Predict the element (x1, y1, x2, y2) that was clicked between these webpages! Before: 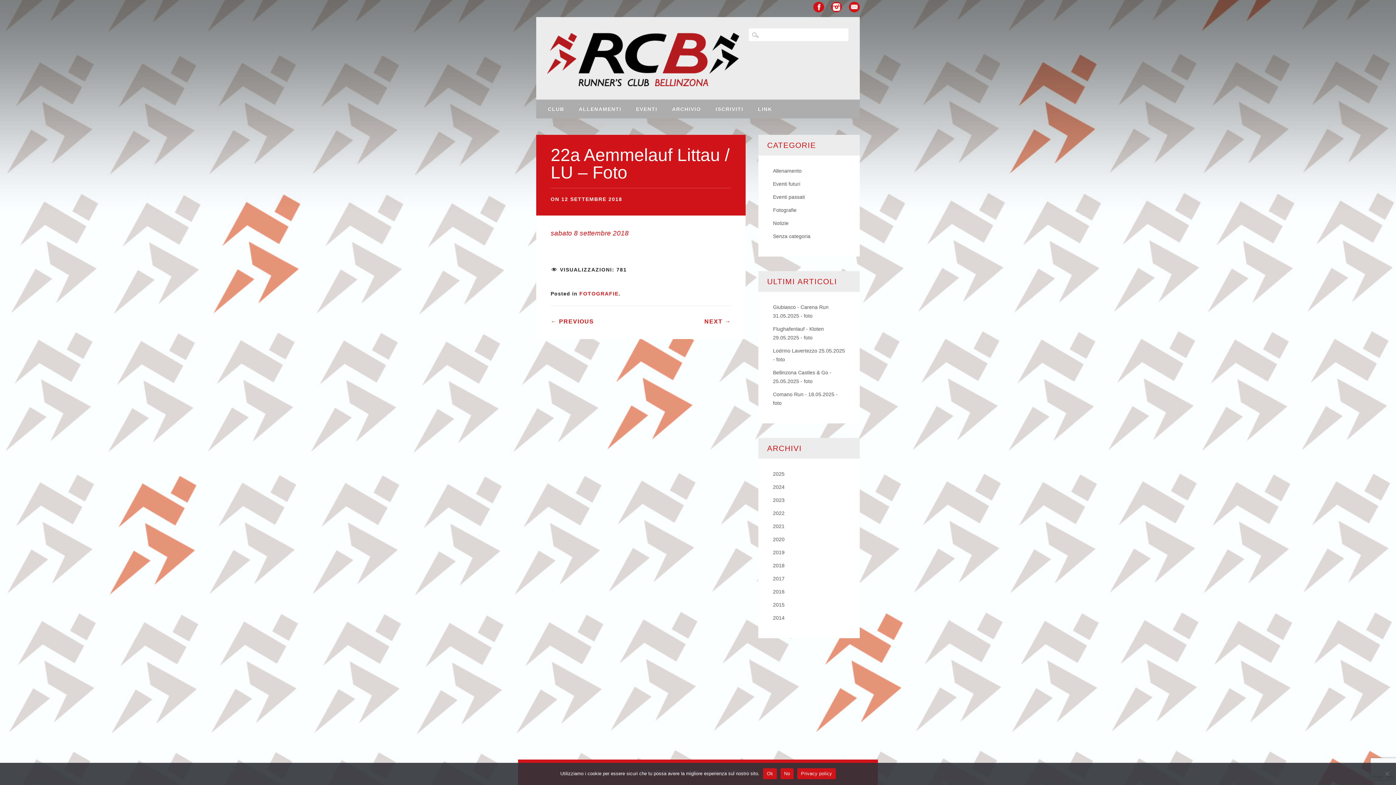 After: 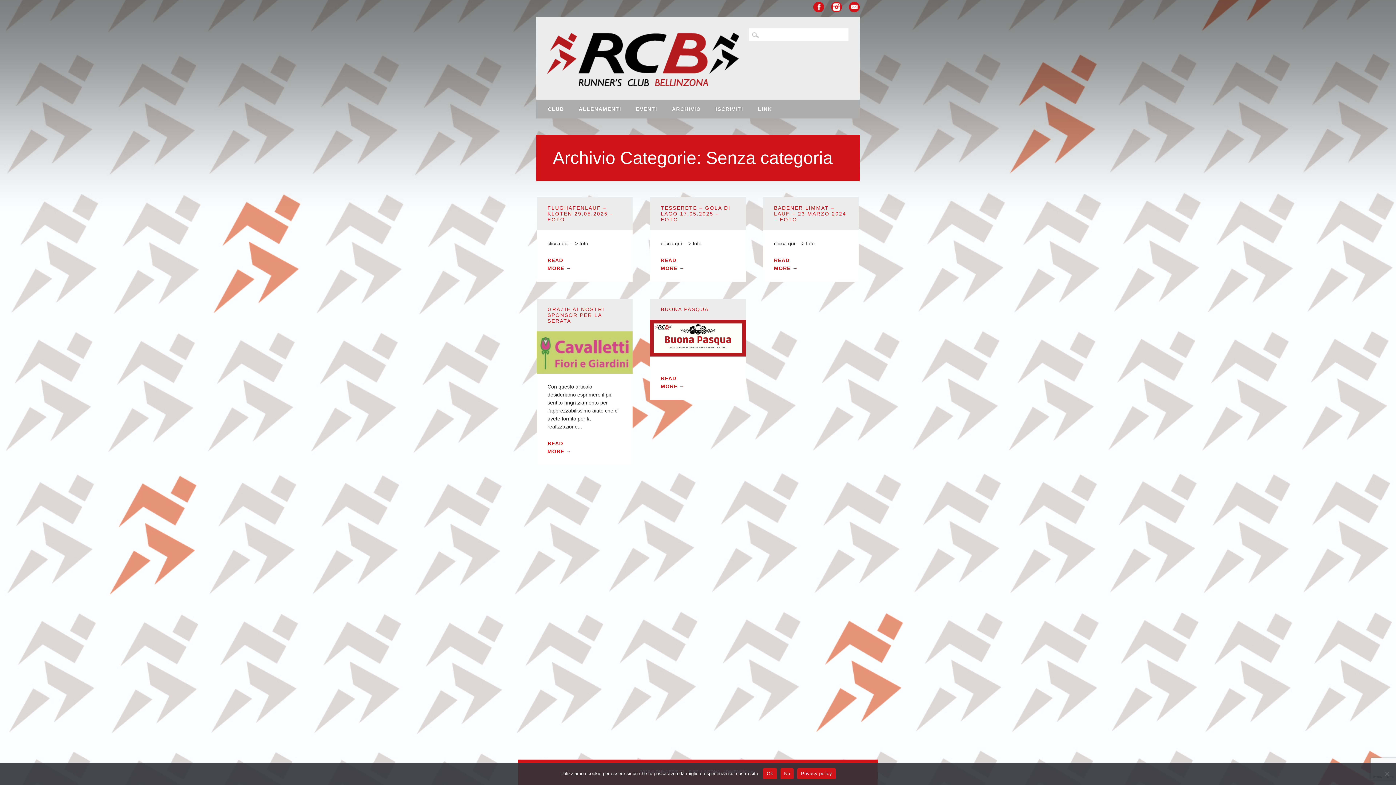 Action: bbox: (773, 233, 810, 239) label: Senza categoria